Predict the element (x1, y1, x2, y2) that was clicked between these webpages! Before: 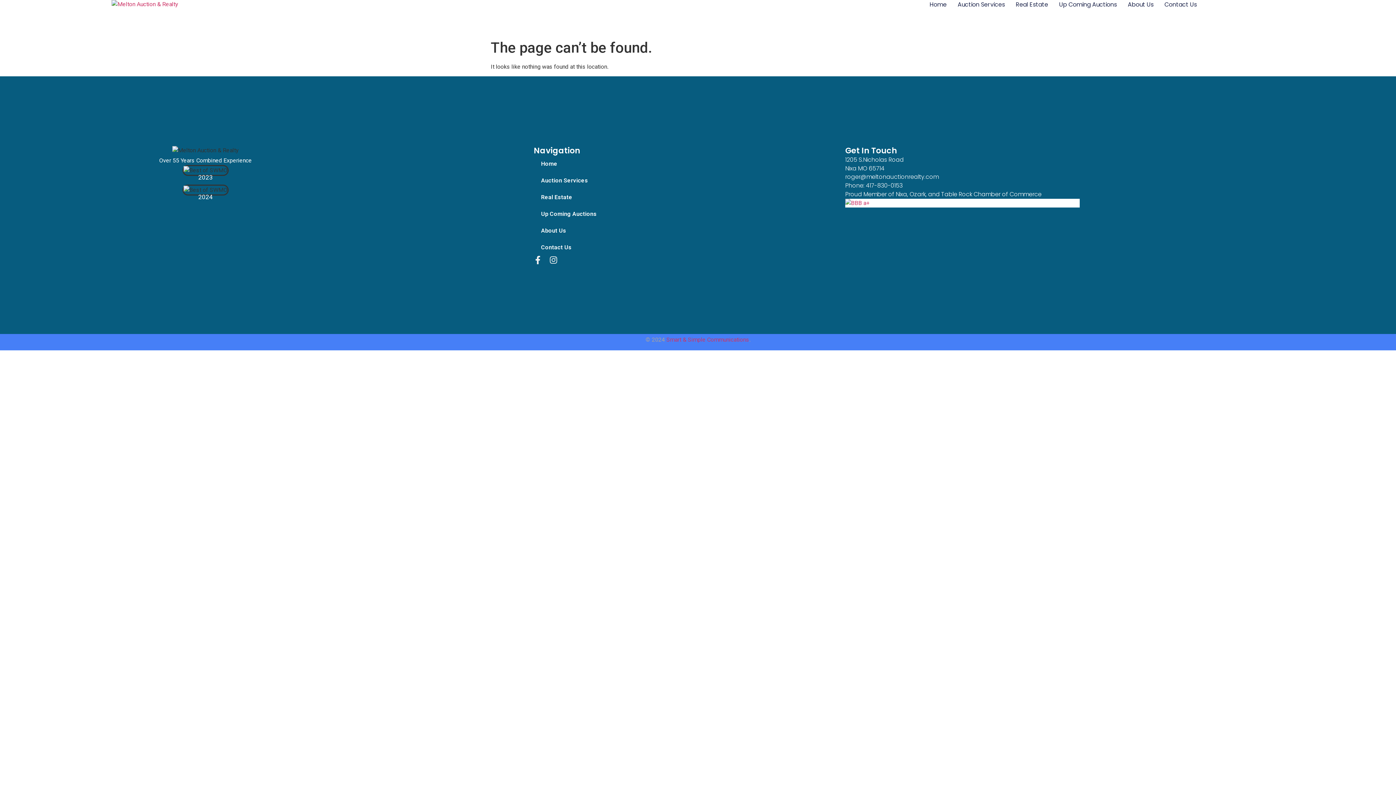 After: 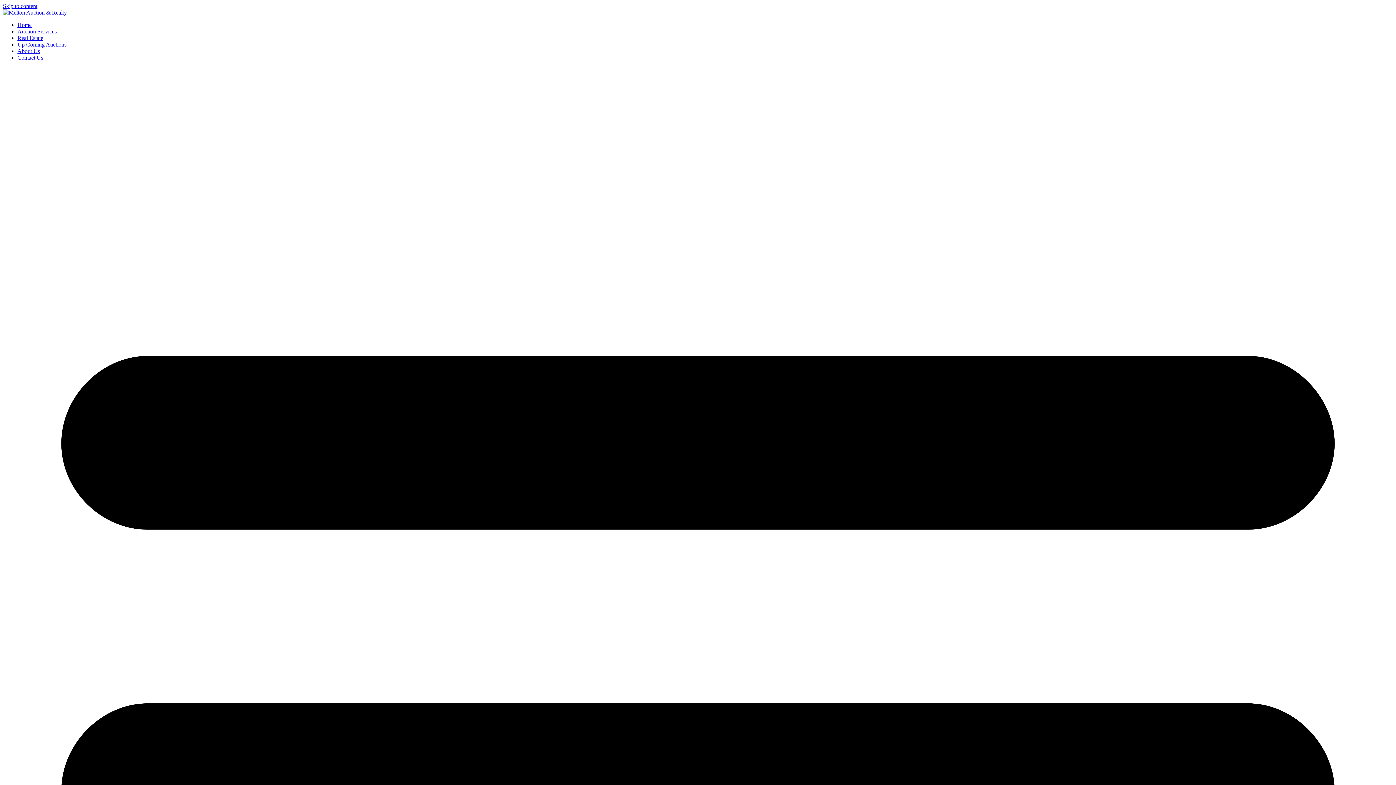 Action: label: Auction Services bbox: (957, 0, 1005, 9)